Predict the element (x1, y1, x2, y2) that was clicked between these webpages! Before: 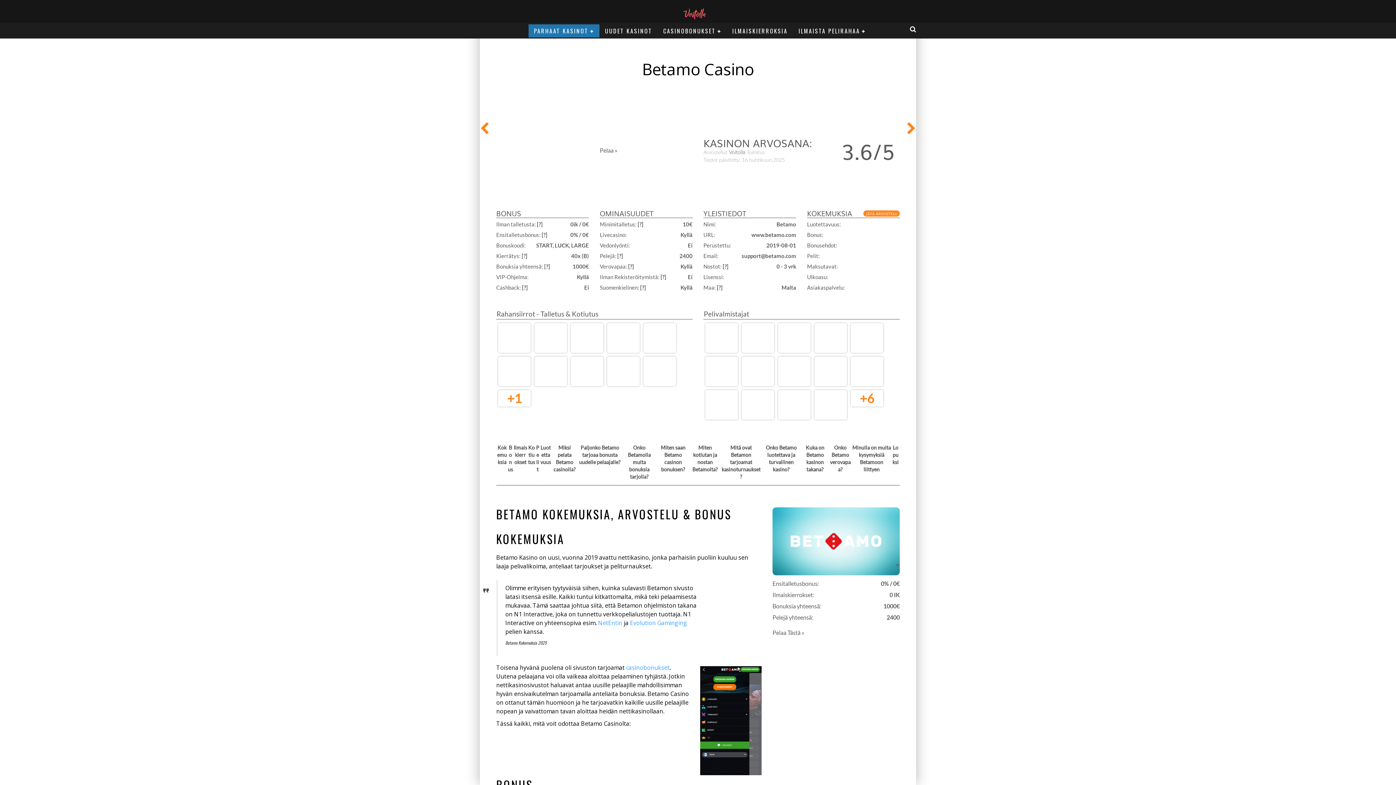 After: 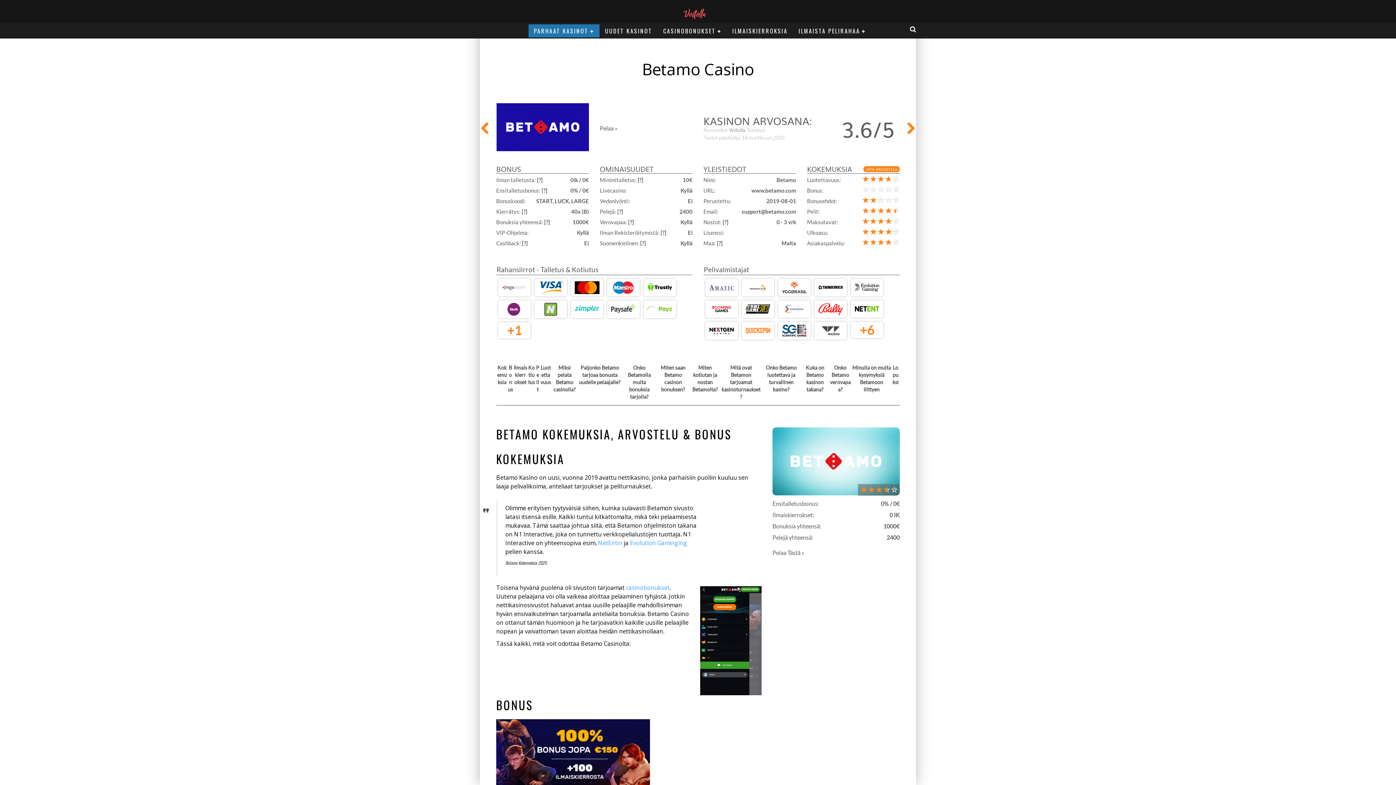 Action: label: Pelivalmistajat bbox: (703, 308, 900, 319)